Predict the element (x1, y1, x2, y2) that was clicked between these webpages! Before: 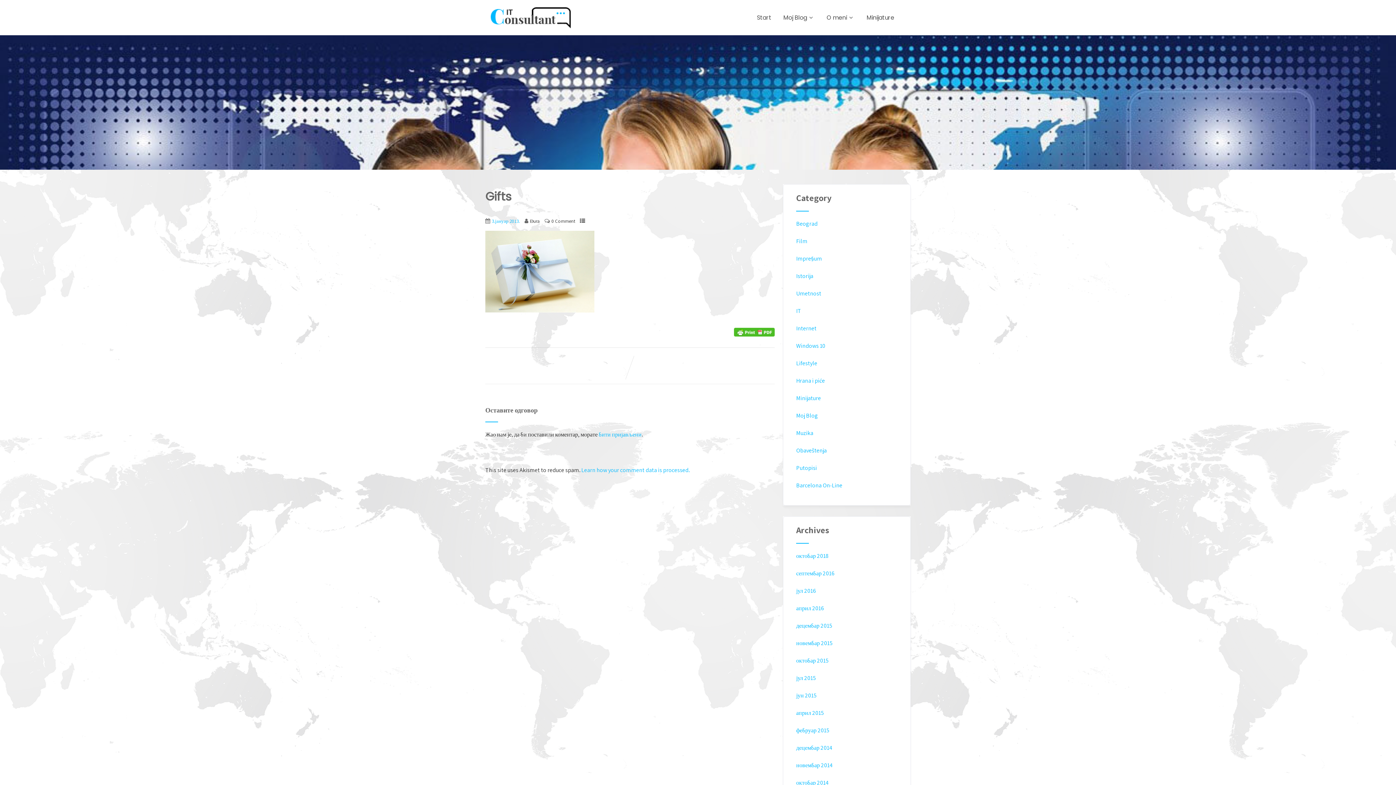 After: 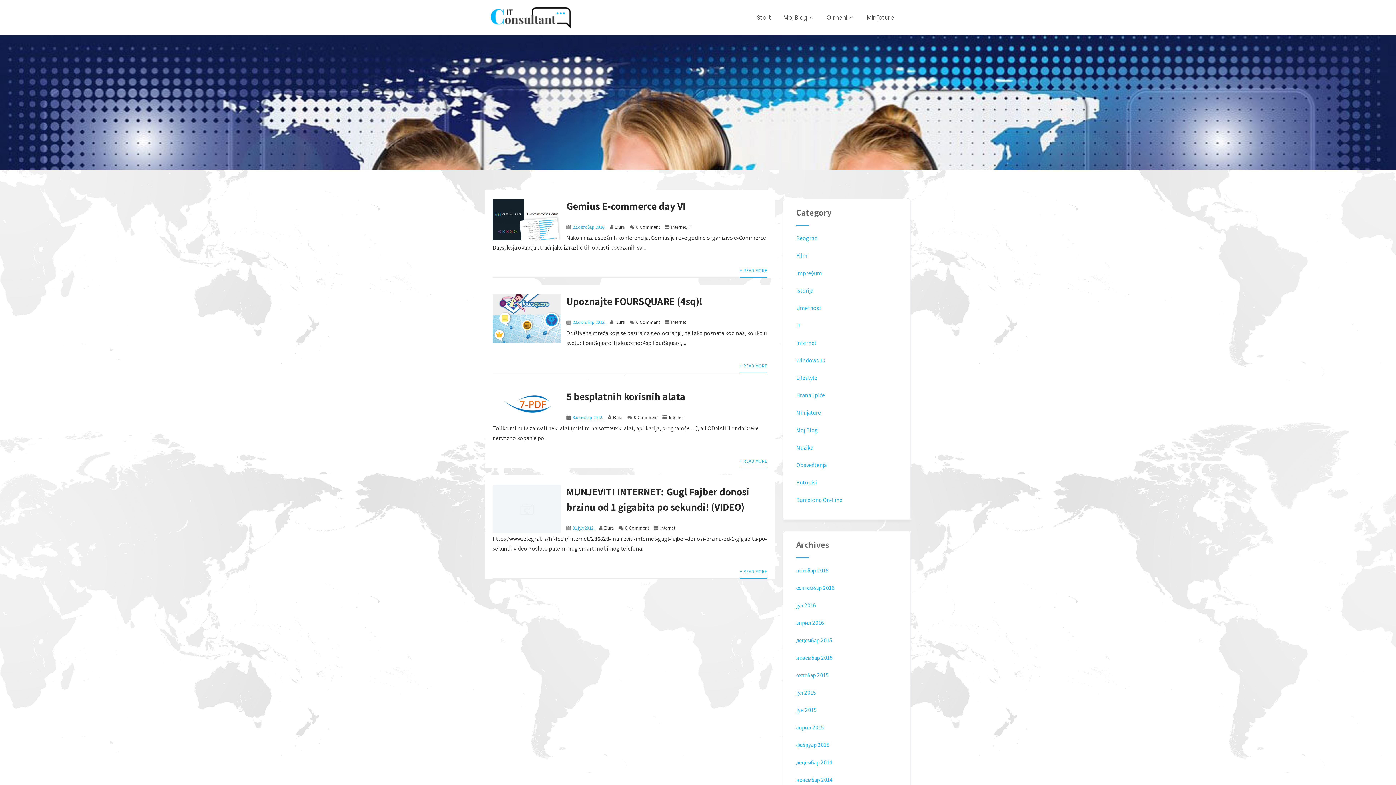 Action: bbox: (796, 324, 816, 332) label: Internet